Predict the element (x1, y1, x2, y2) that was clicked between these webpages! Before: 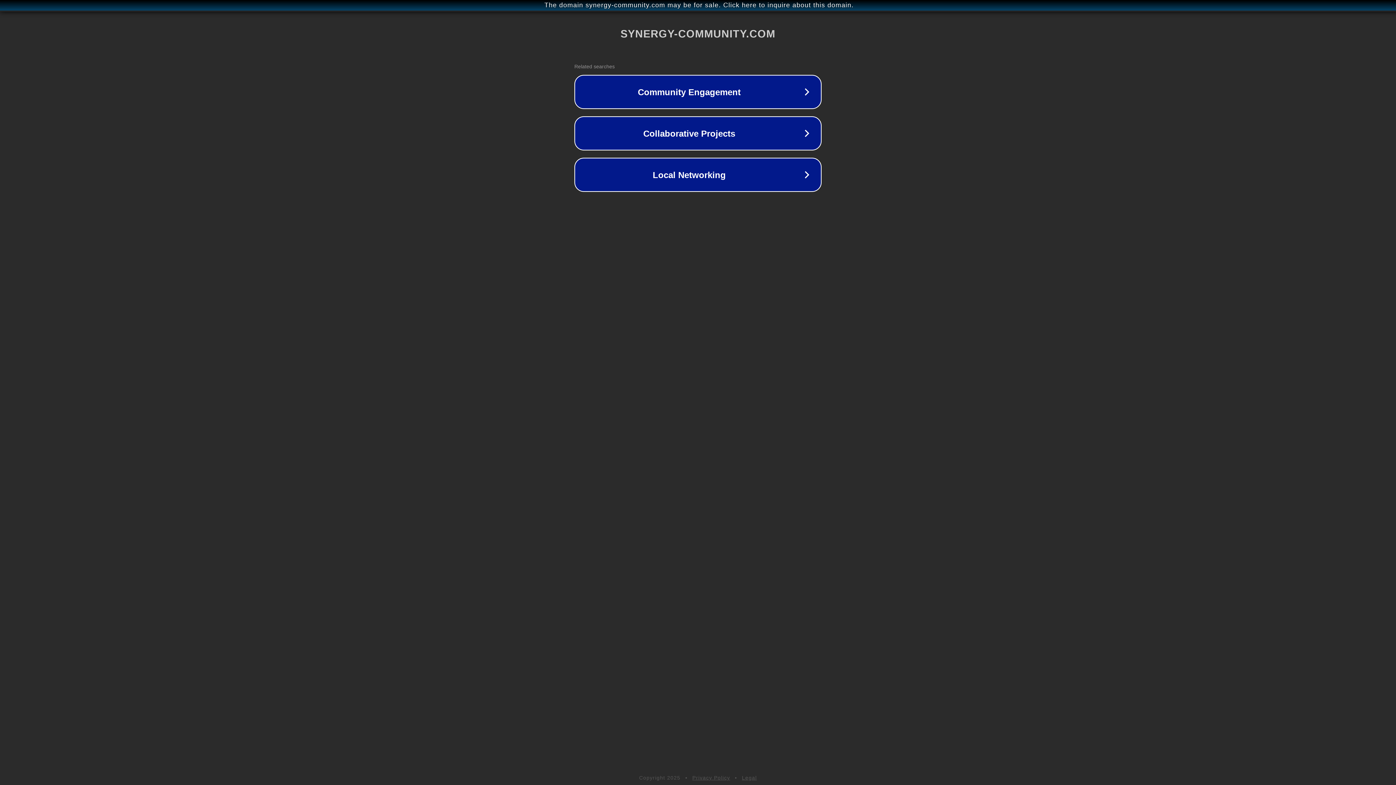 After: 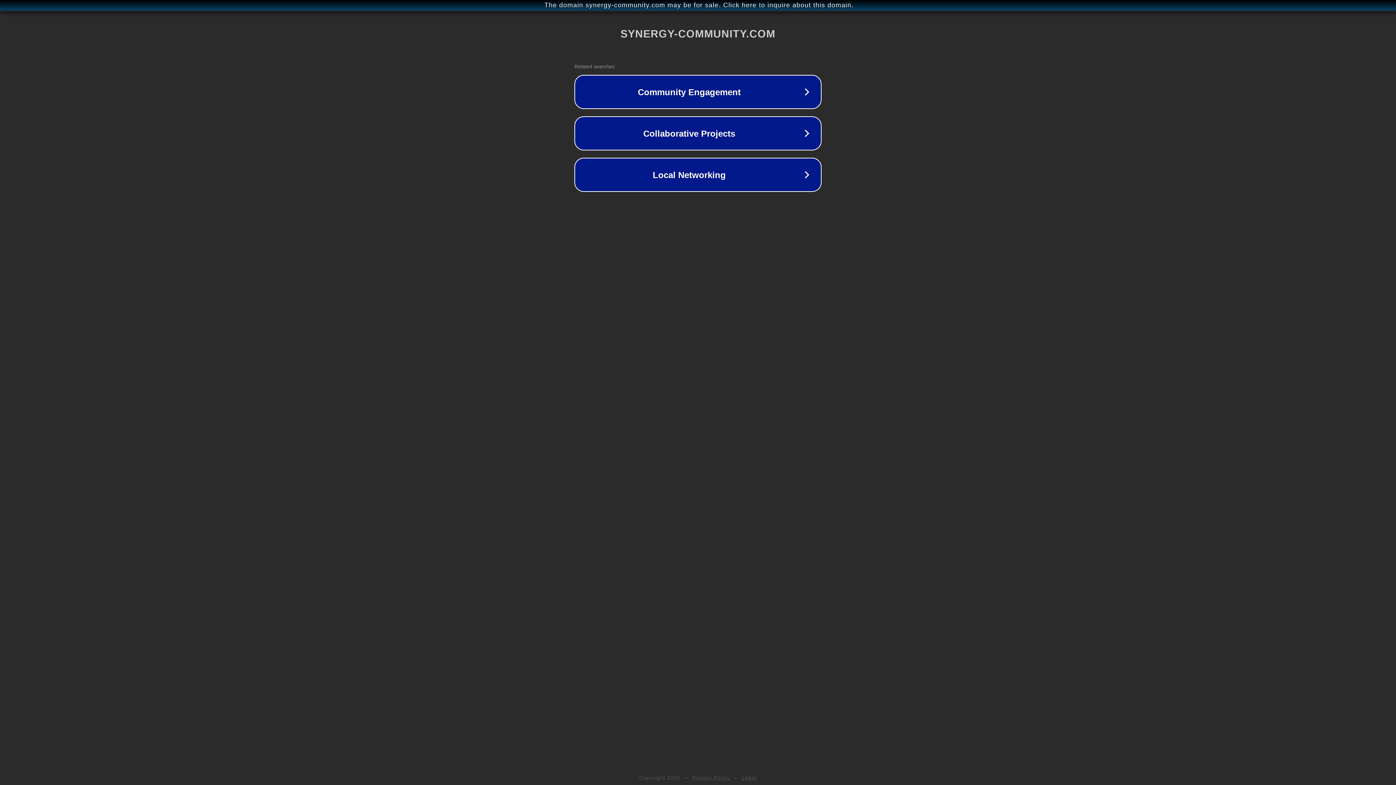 Action: label: Privacy Policy bbox: (692, 775, 730, 781)